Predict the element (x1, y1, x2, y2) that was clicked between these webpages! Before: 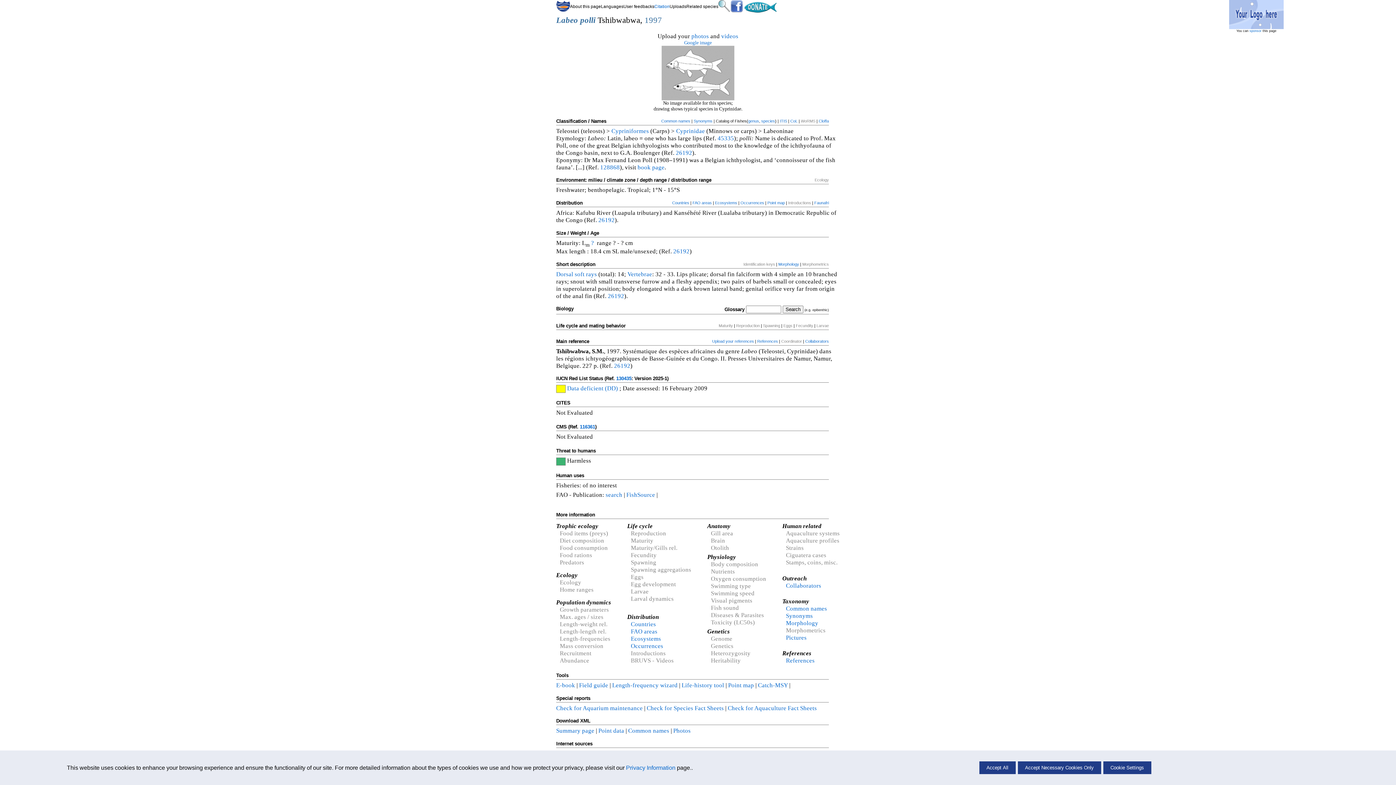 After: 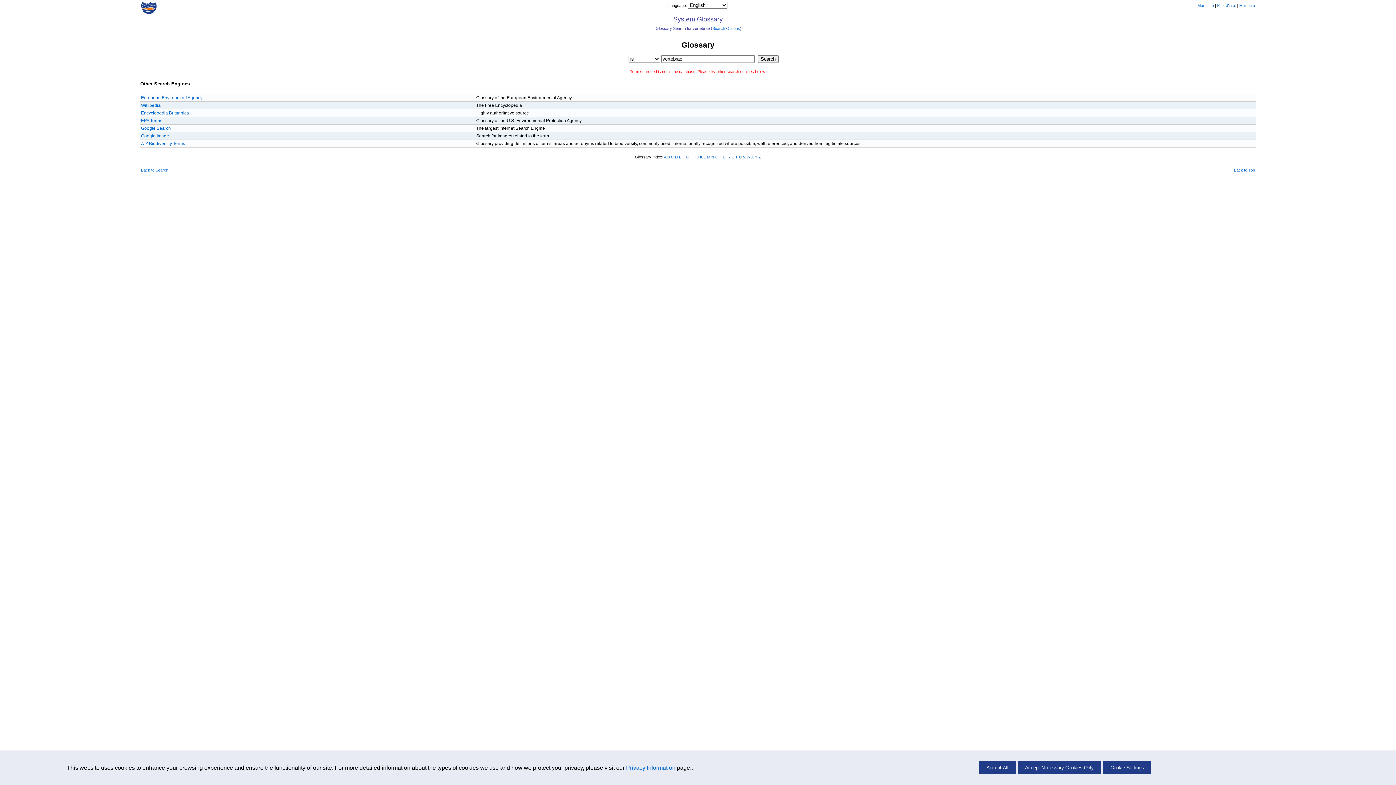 Action: label: Vertebrae bbox: (627, 270, 652, 277)